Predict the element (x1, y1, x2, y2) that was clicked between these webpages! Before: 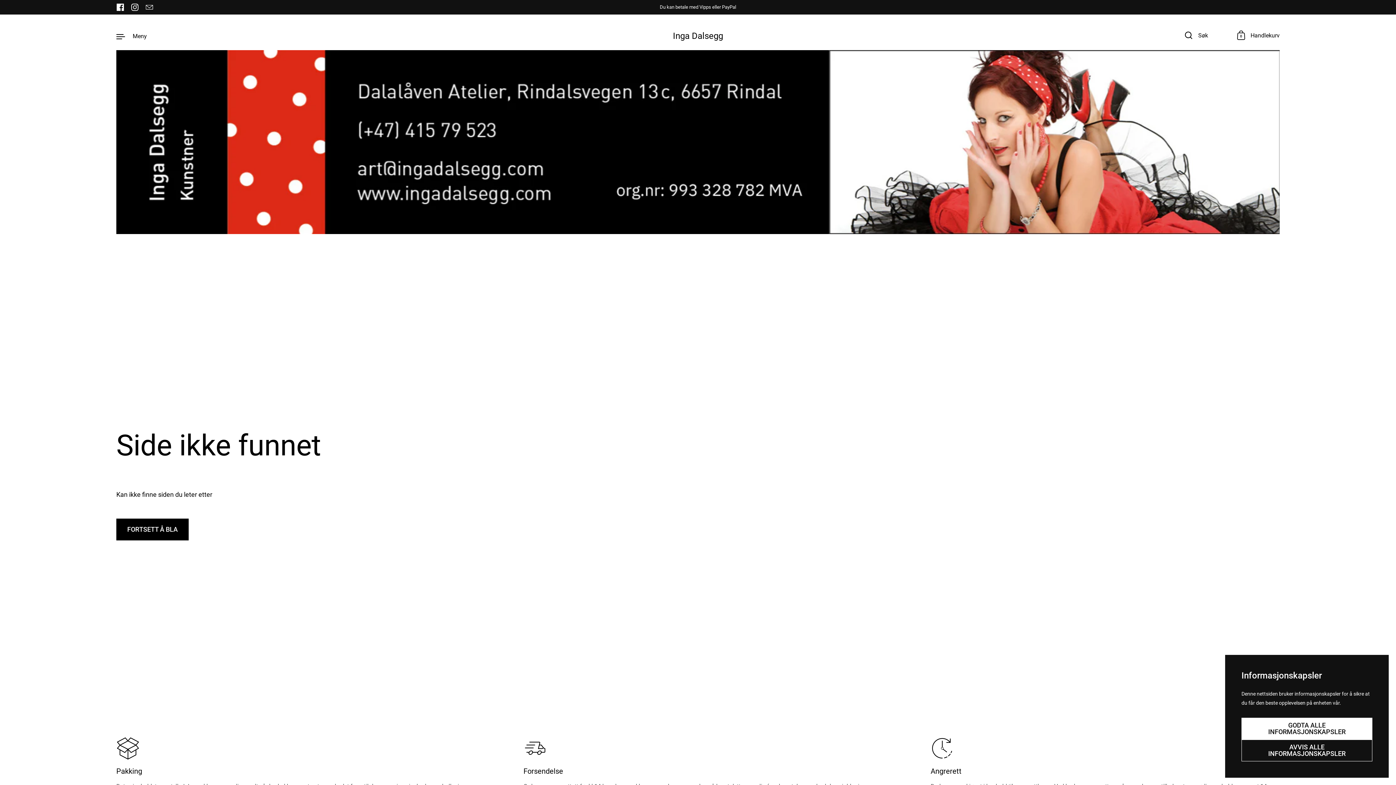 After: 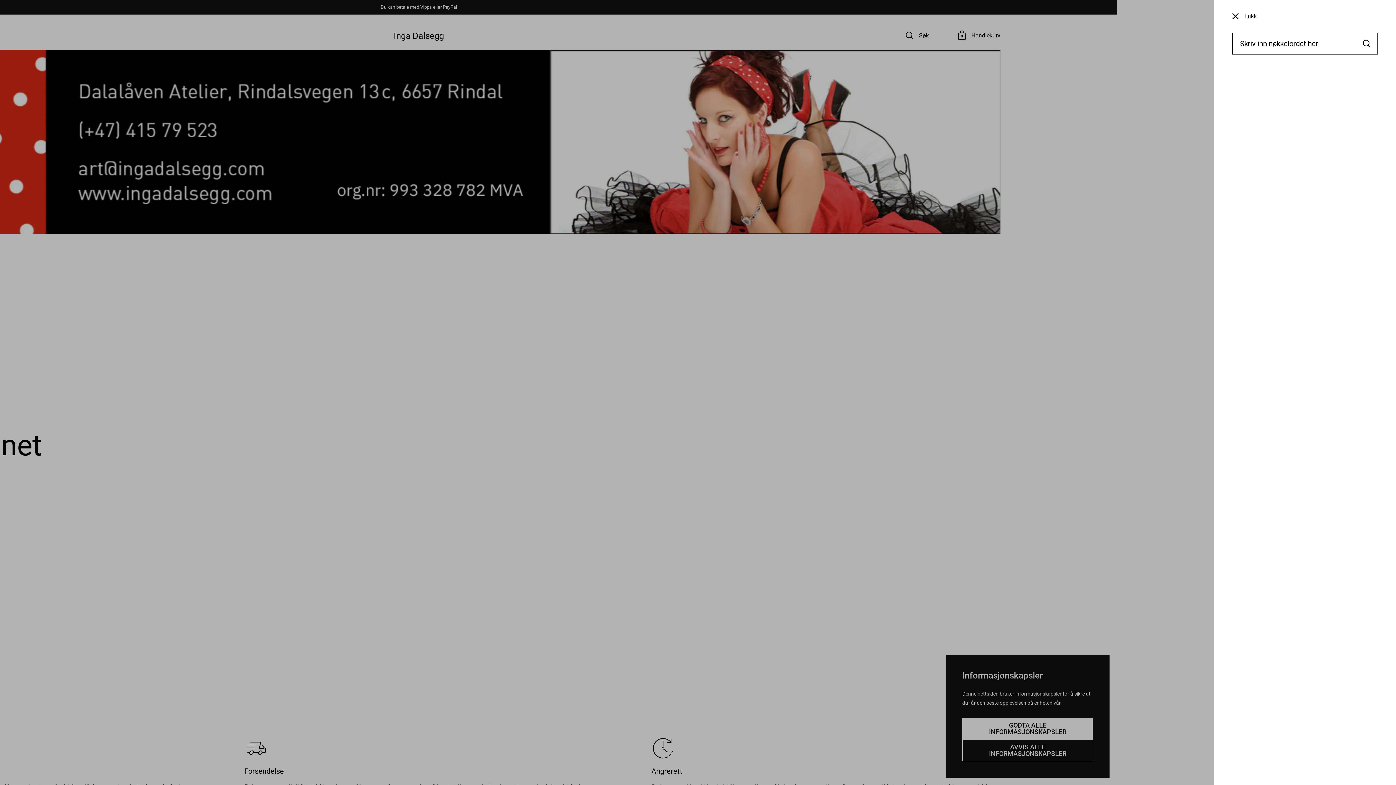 Action: bbox: (1185, 31, 1208, 40) label: Søk